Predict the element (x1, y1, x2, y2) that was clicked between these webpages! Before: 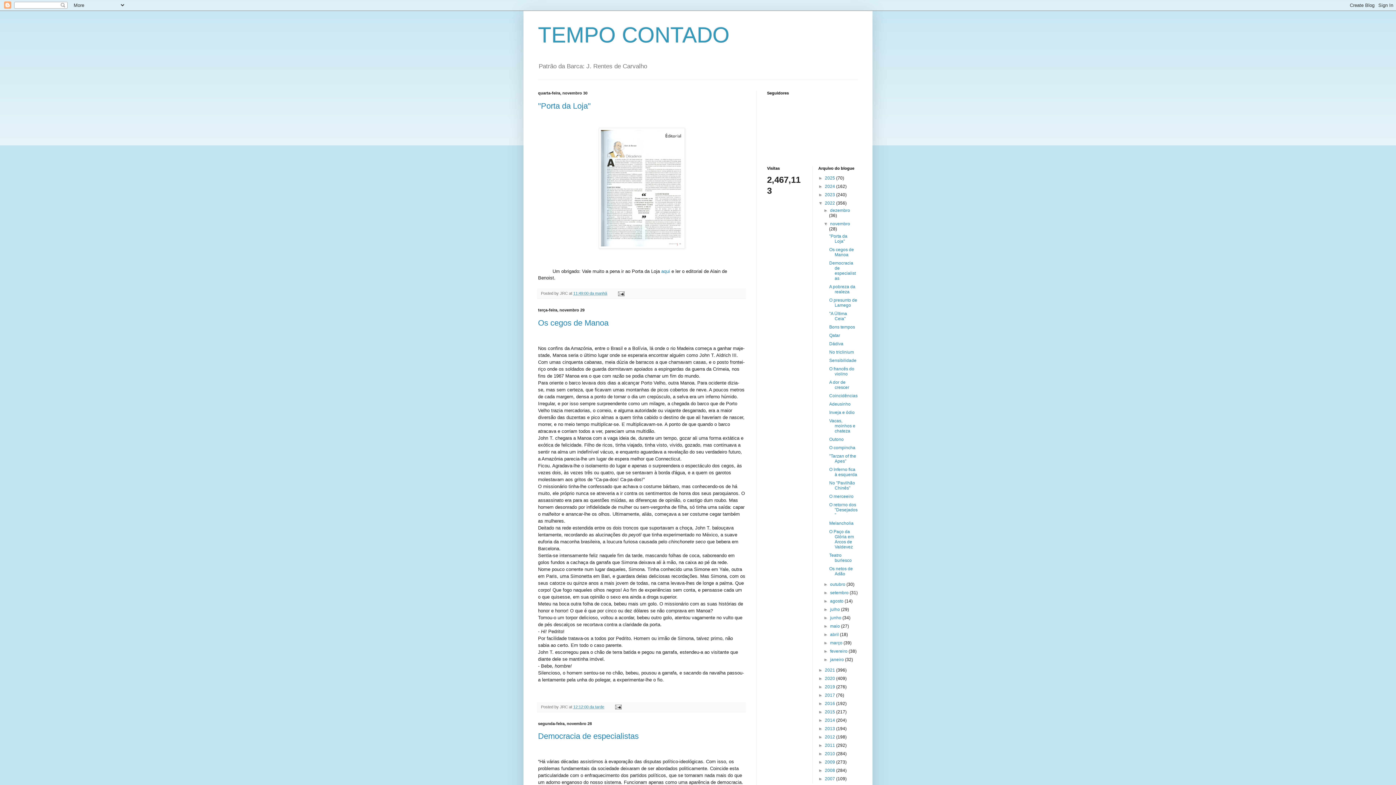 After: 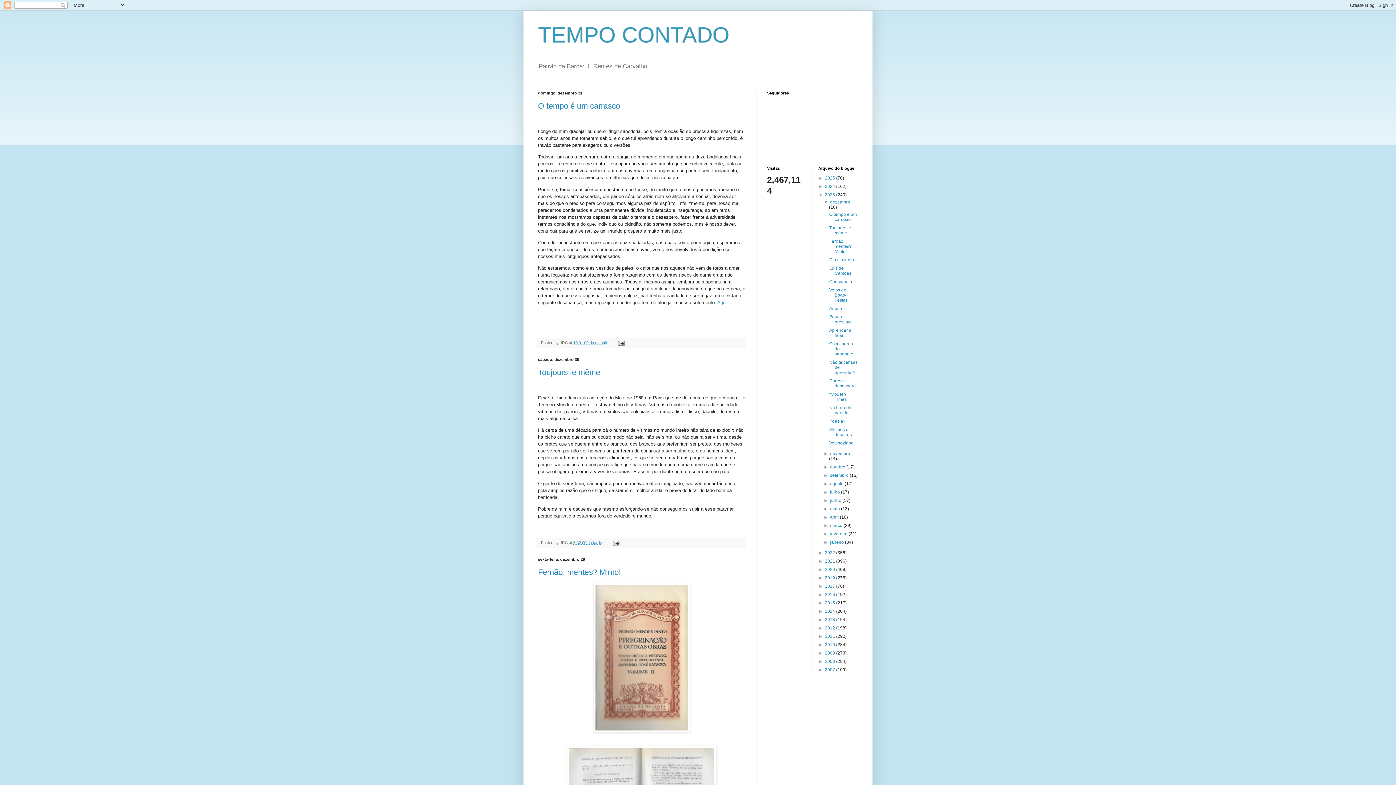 Action: label: 2023  bbox: (825, 192, 836, 197)